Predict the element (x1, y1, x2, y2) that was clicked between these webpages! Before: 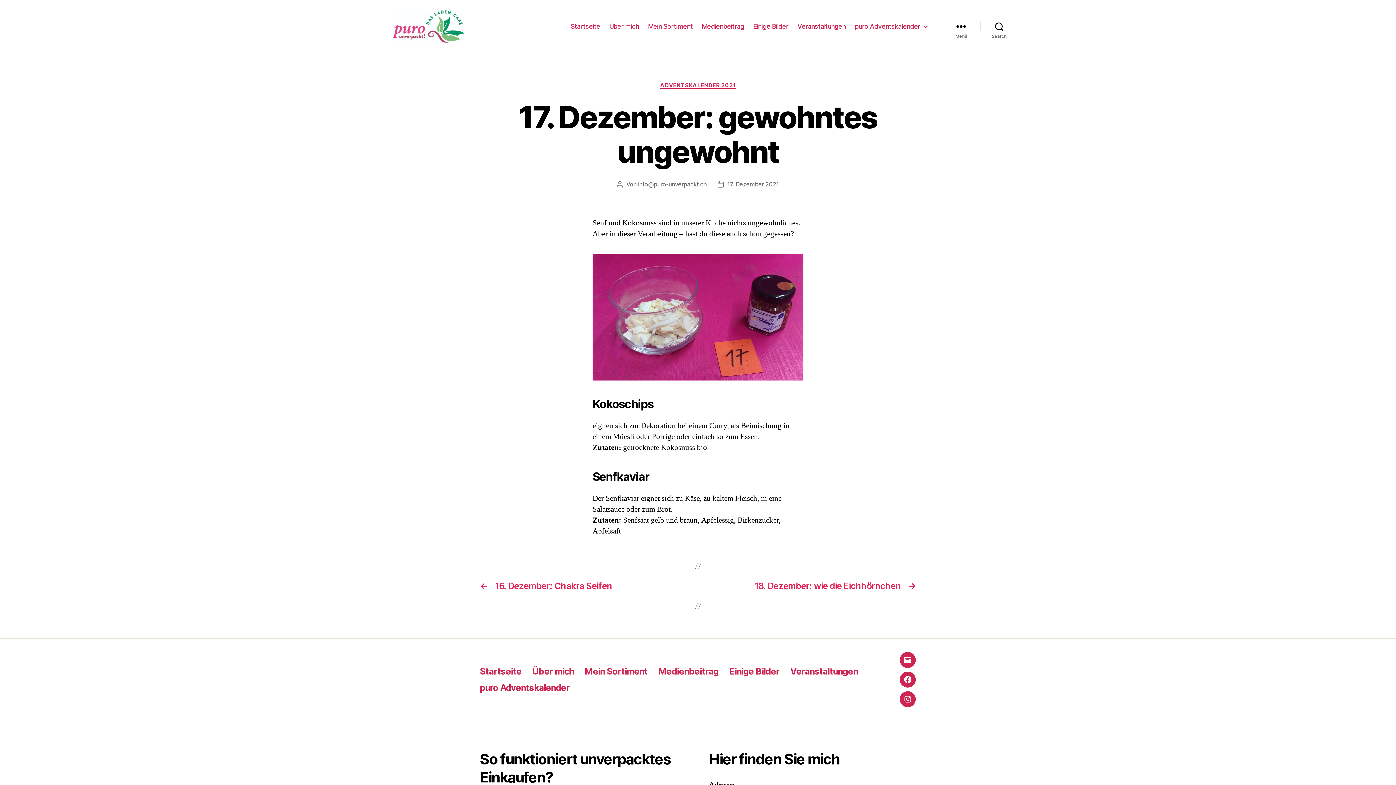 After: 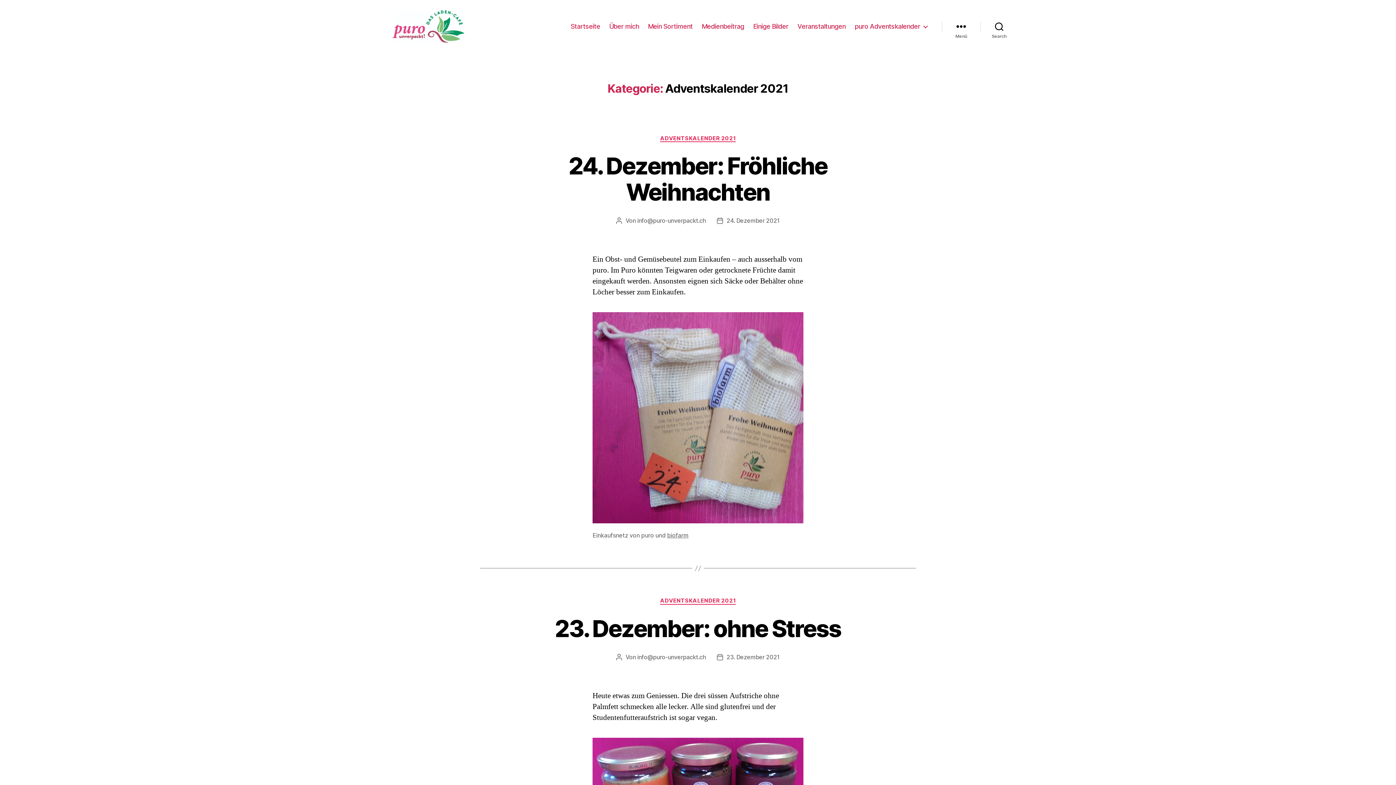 Action: bbox: (660, 82, 736, 89) label: ADVENTSKALENDER 2021